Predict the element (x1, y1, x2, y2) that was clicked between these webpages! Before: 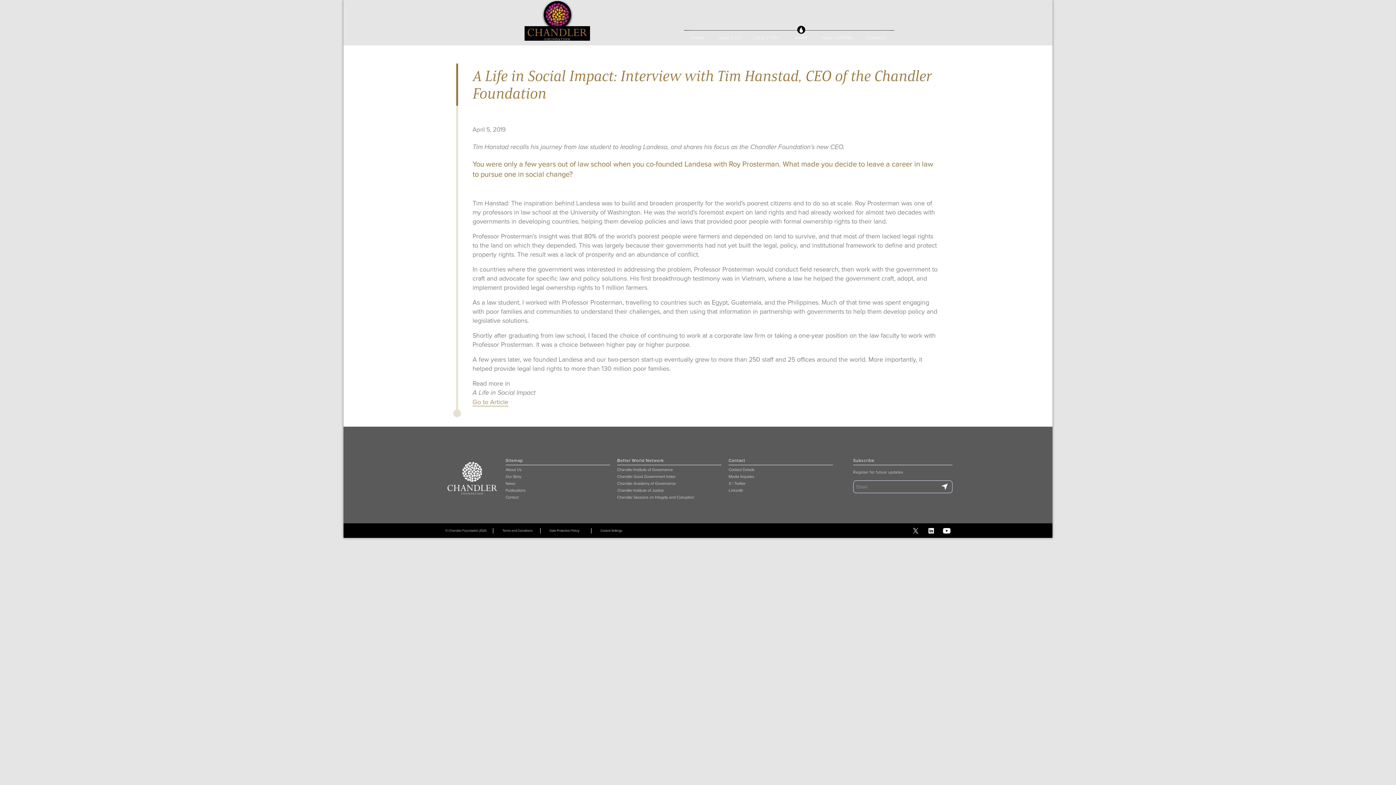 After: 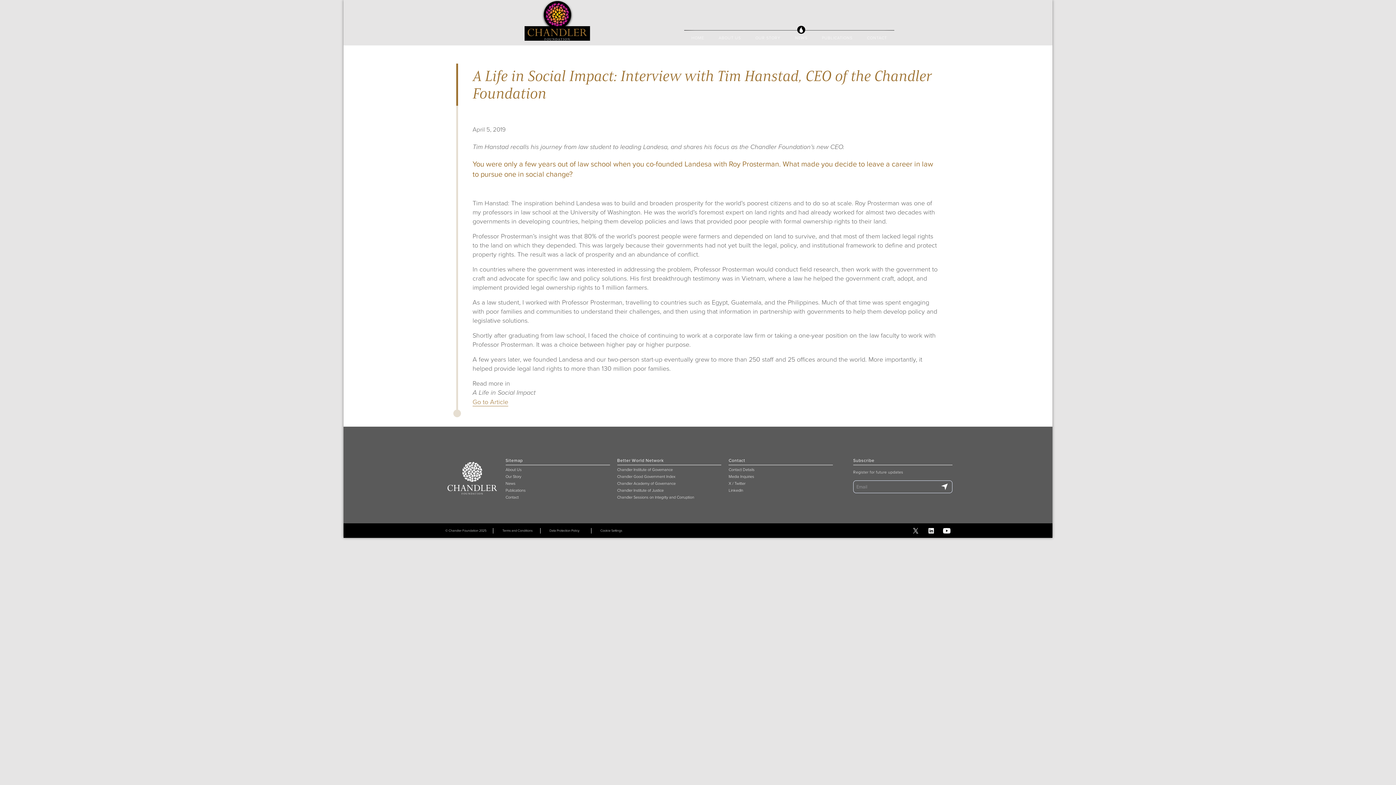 Action: bbox: (728, 488, 743, 493) label: LinkedIn